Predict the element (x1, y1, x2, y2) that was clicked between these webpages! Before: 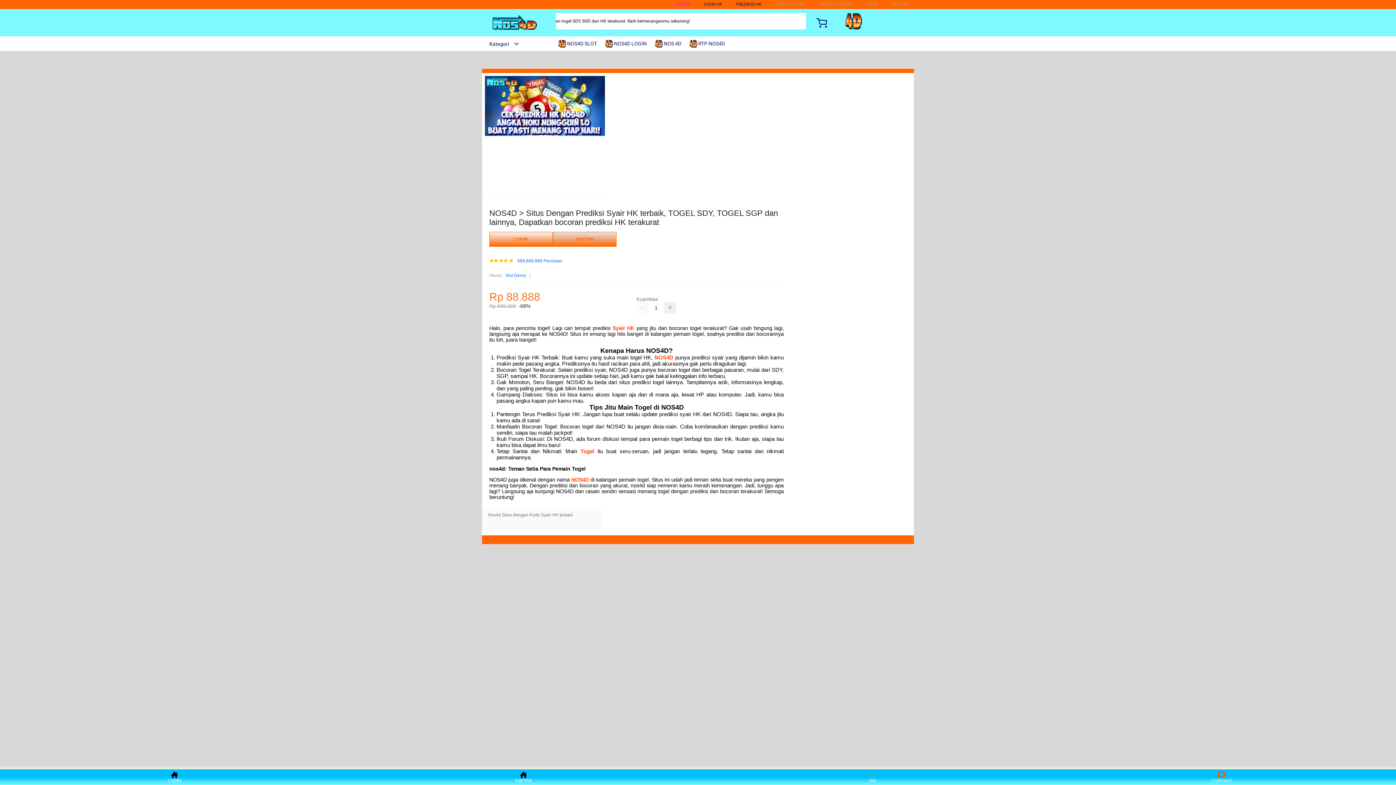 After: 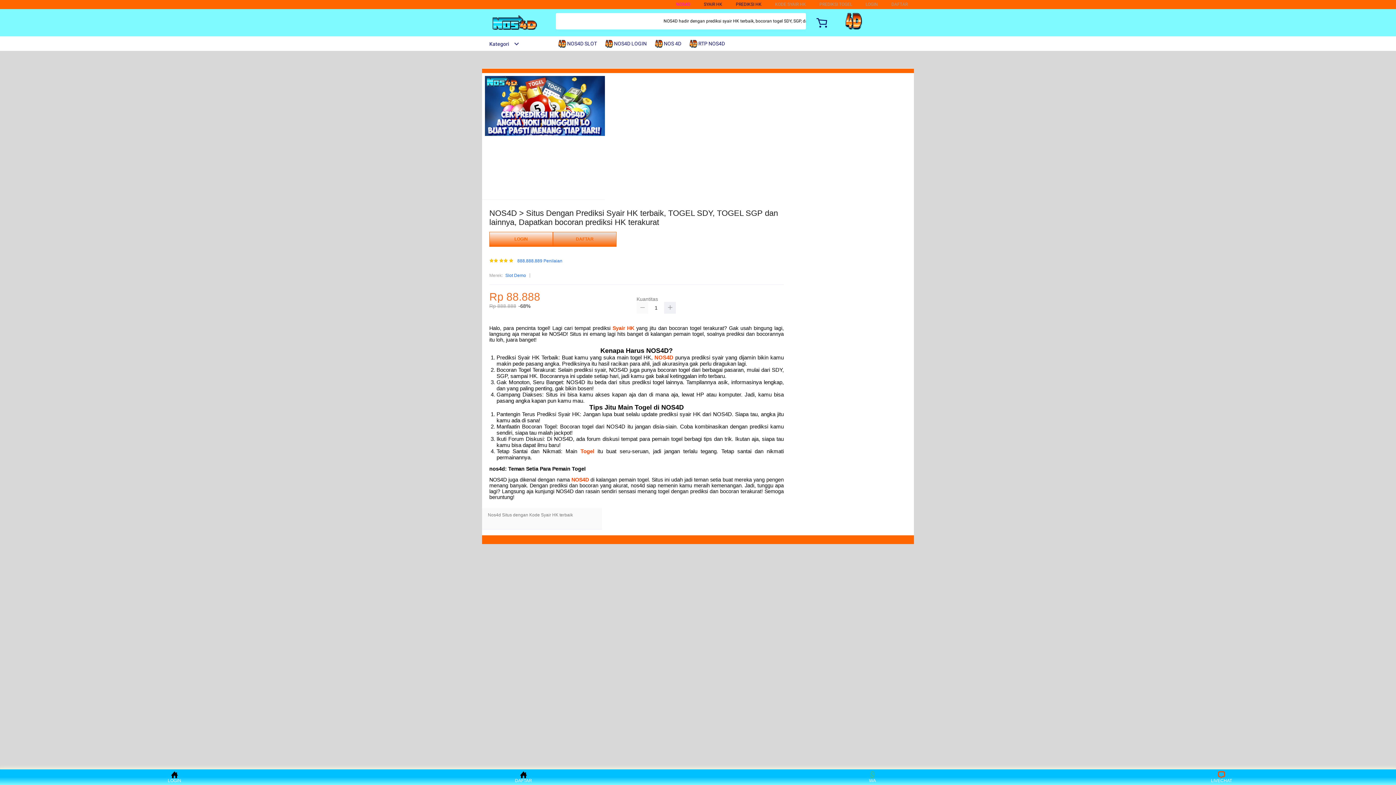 Action: bbox: (636, 302, 648, 313)